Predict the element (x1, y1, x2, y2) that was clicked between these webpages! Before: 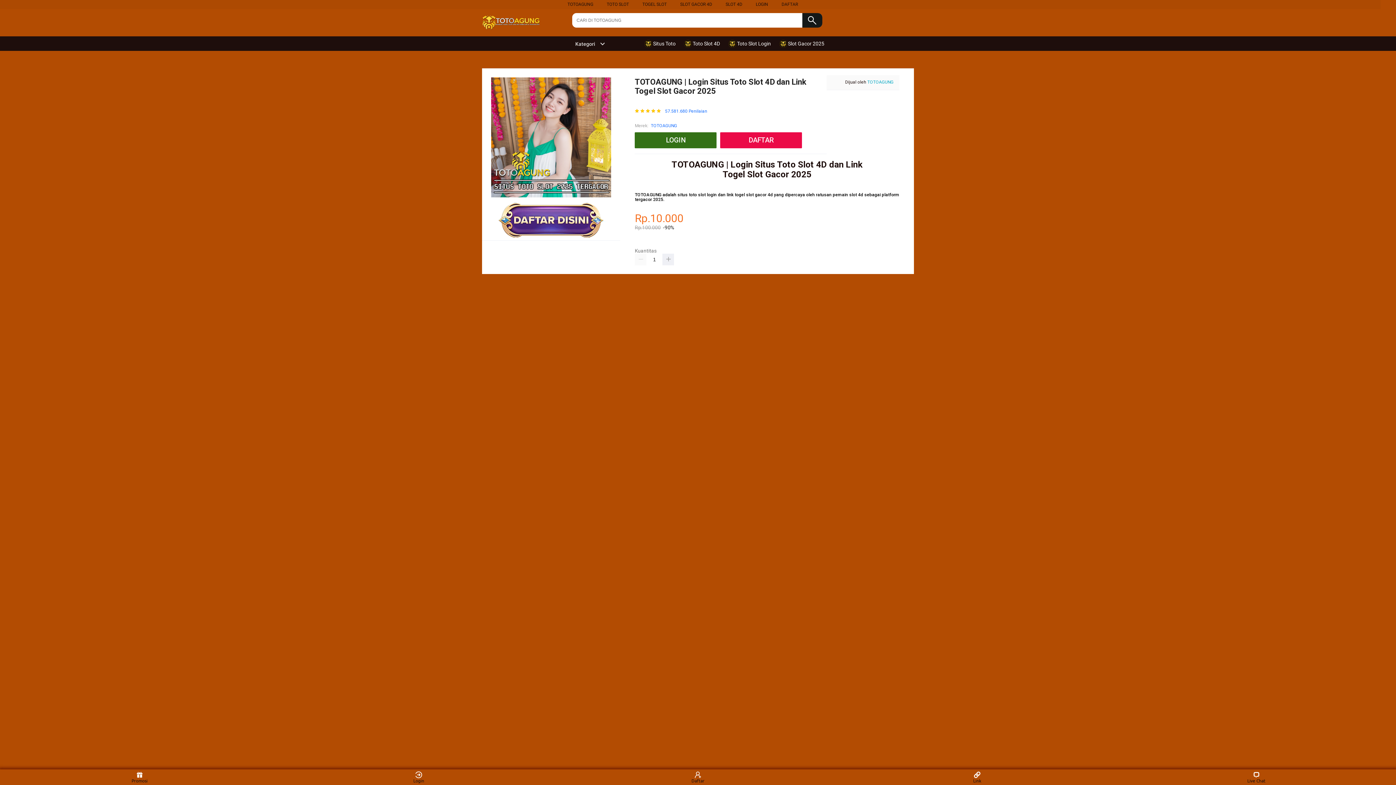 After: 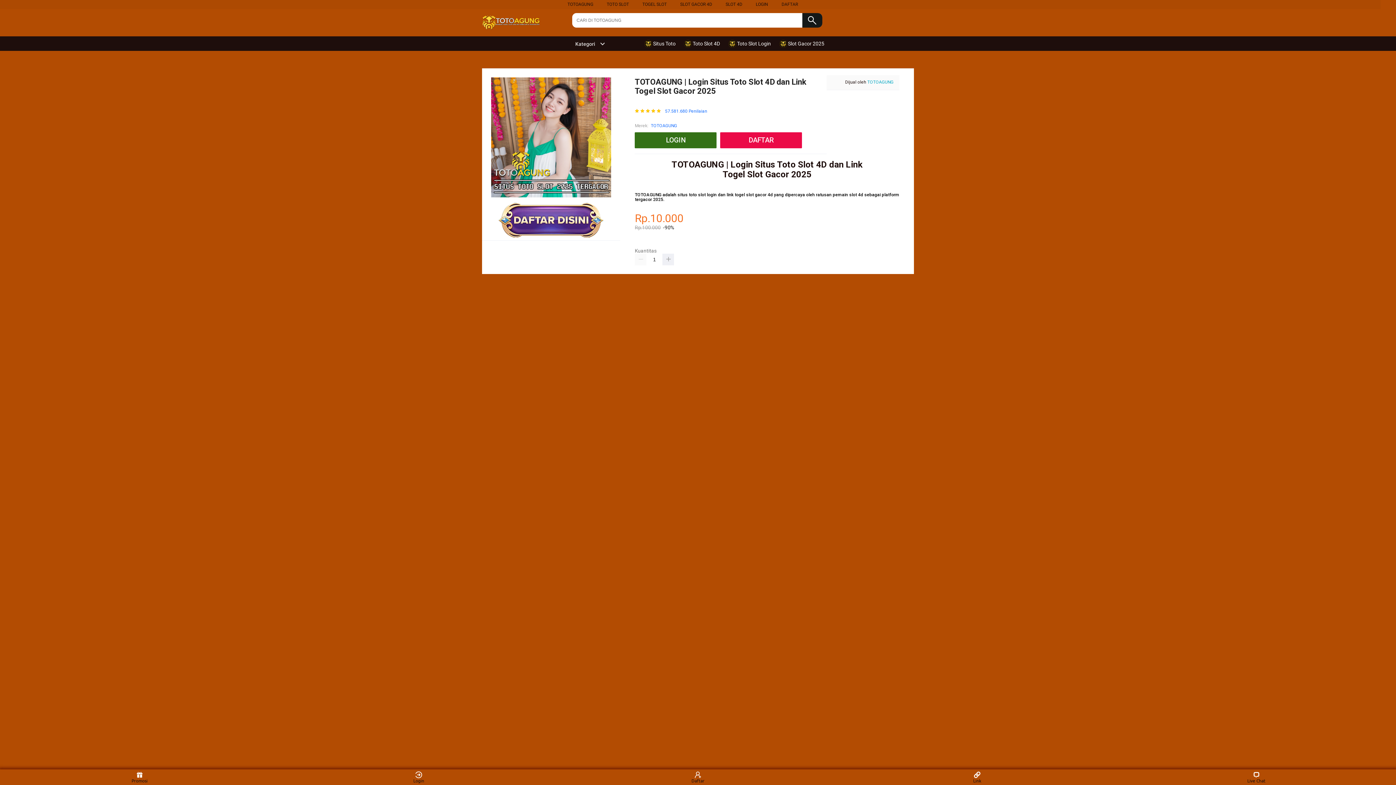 Action: label:  Slot Gacor 2025 bbox: (779, 36, 828, 50)